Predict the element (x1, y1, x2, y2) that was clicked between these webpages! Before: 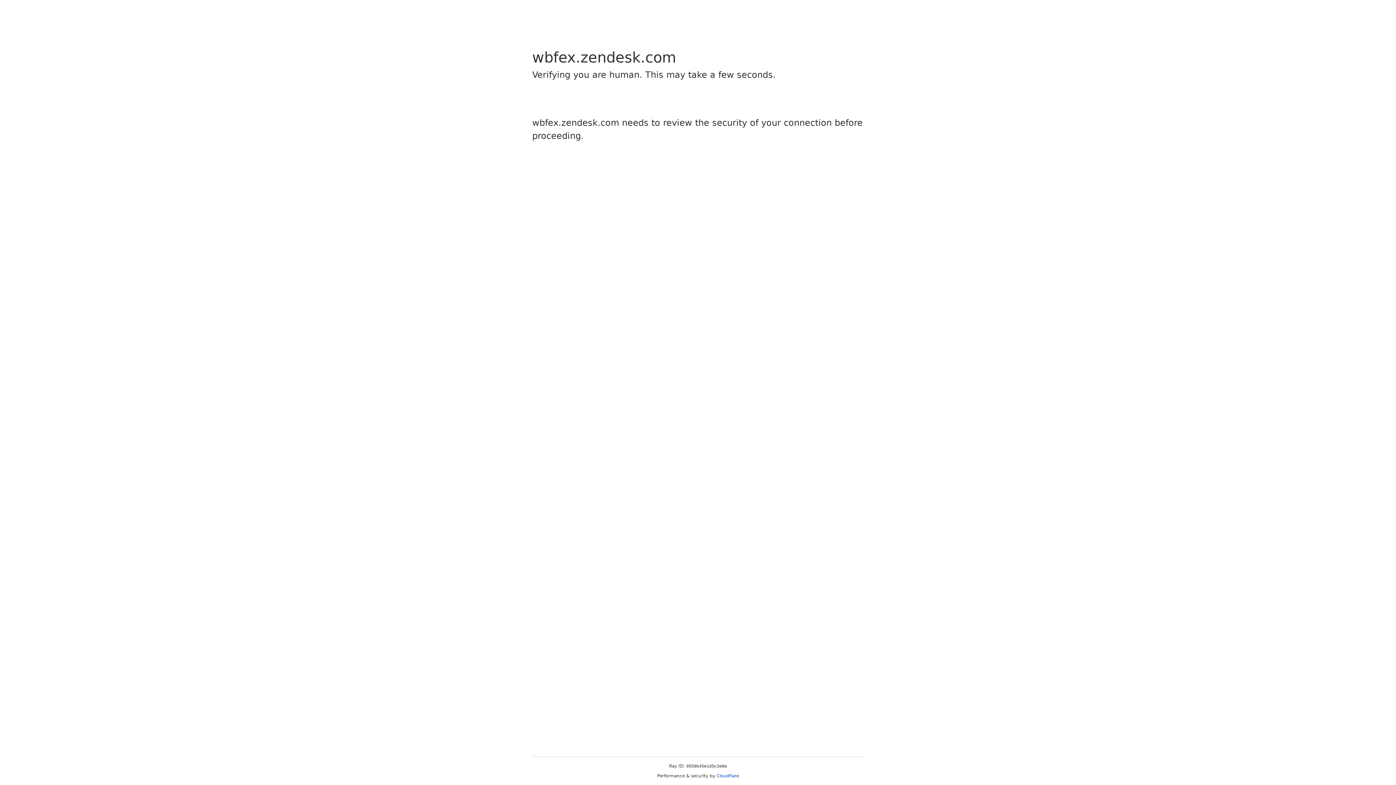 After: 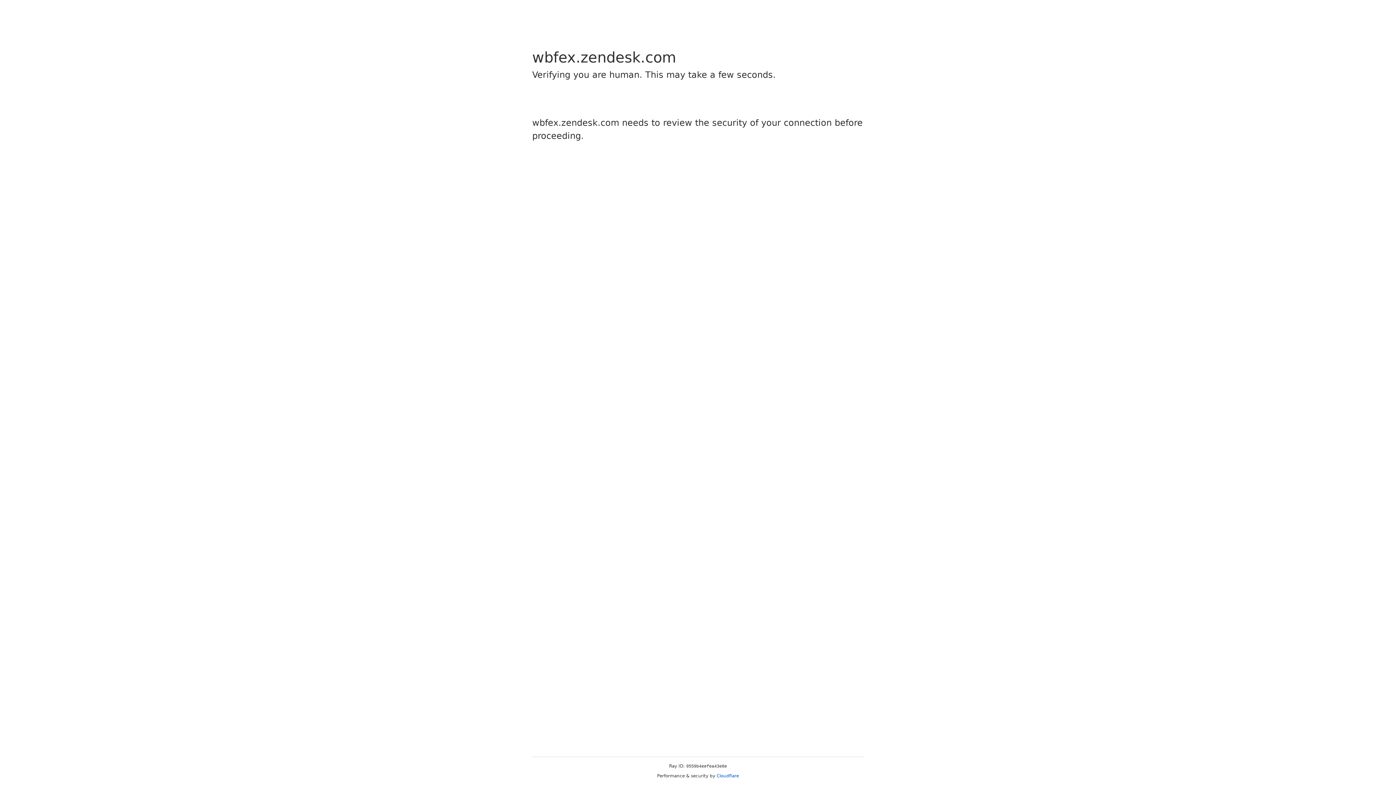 Action: label: Cloudflare bbox: (716, 773, 739, 778)